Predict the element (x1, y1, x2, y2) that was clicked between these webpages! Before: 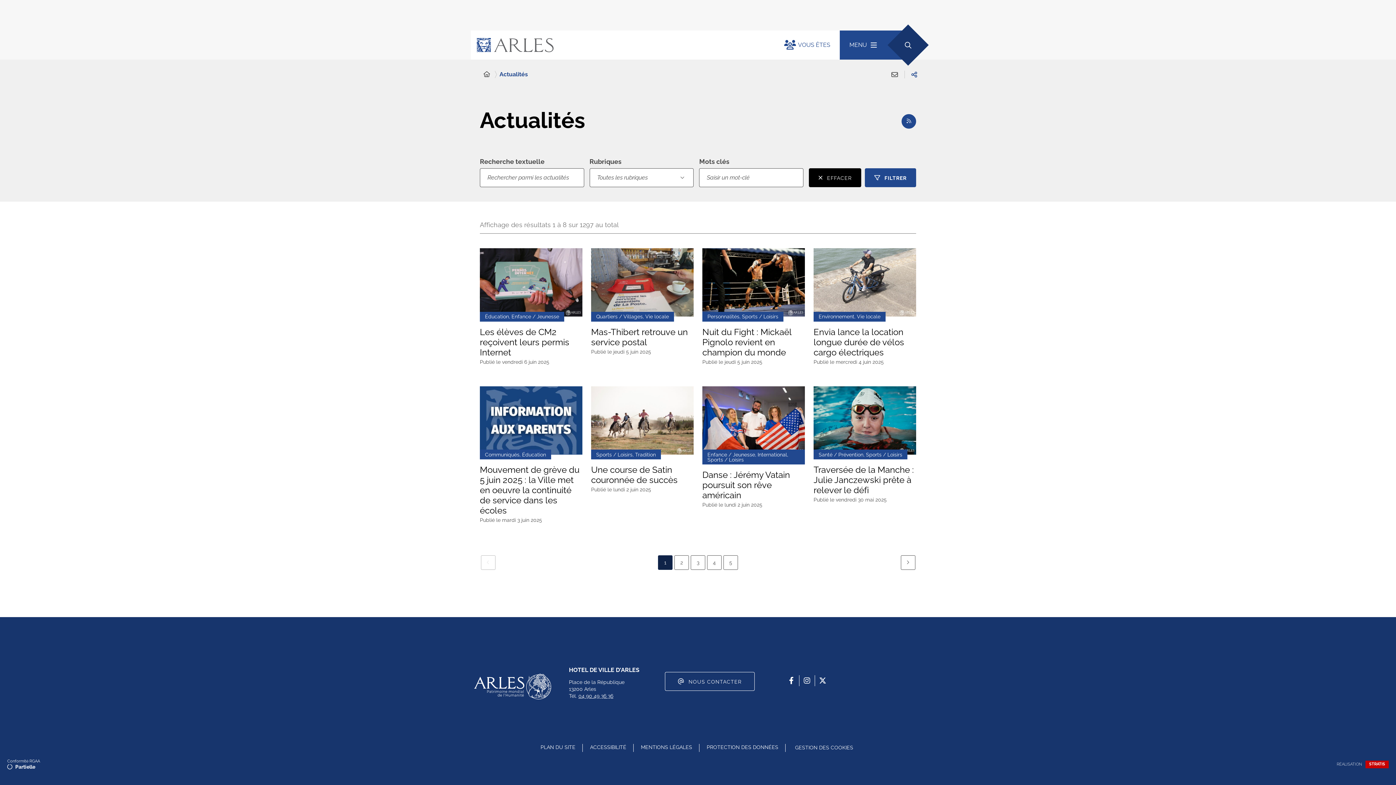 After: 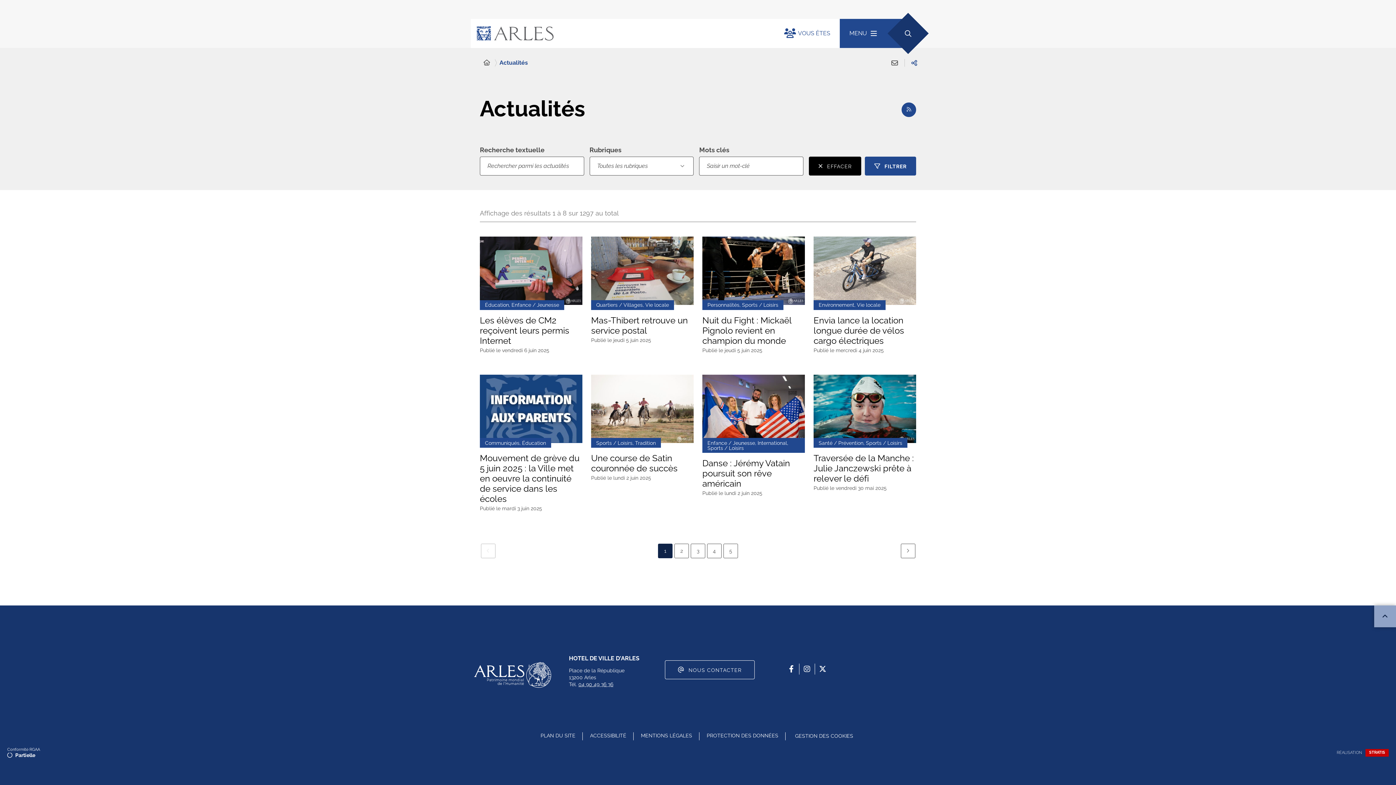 Action: bbox: (809, 168, 861, 187) label: EFFACER